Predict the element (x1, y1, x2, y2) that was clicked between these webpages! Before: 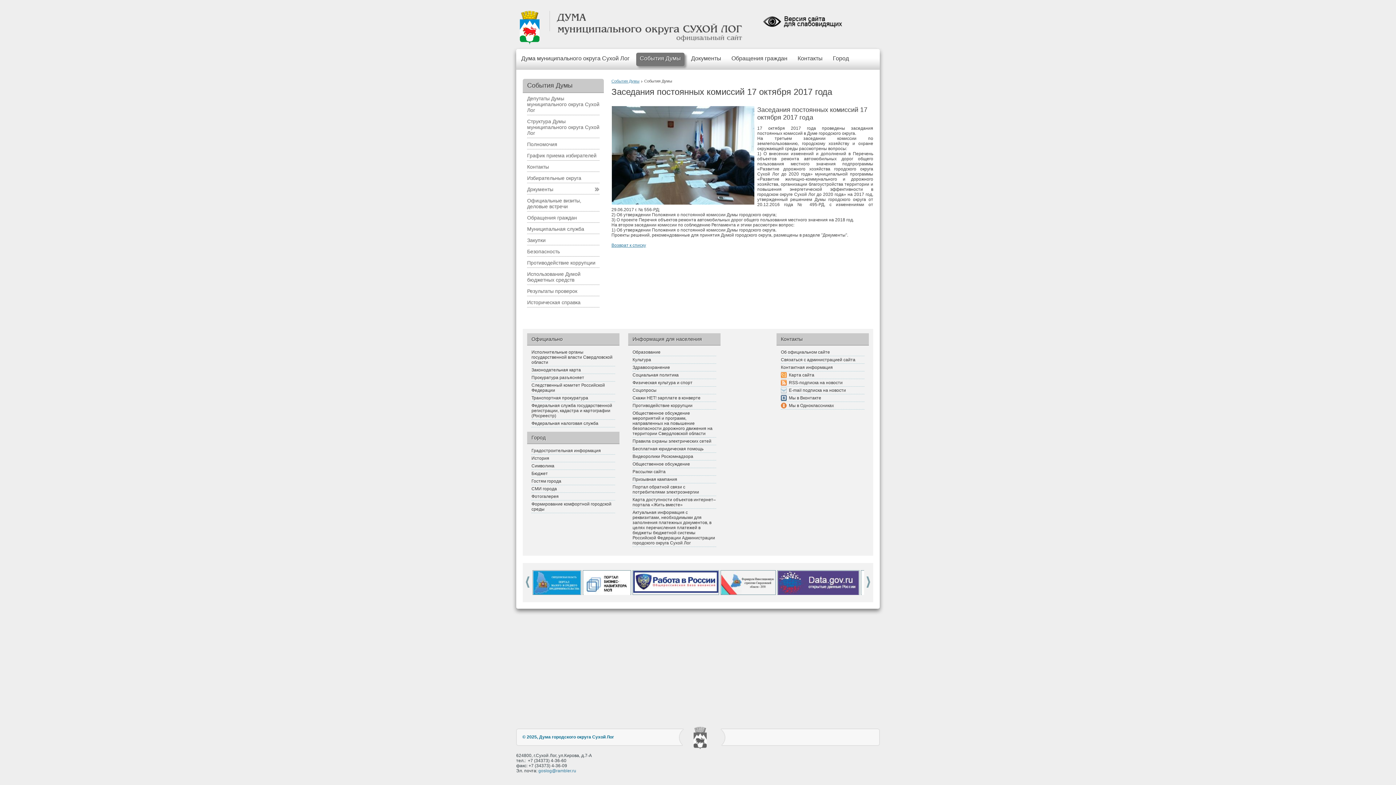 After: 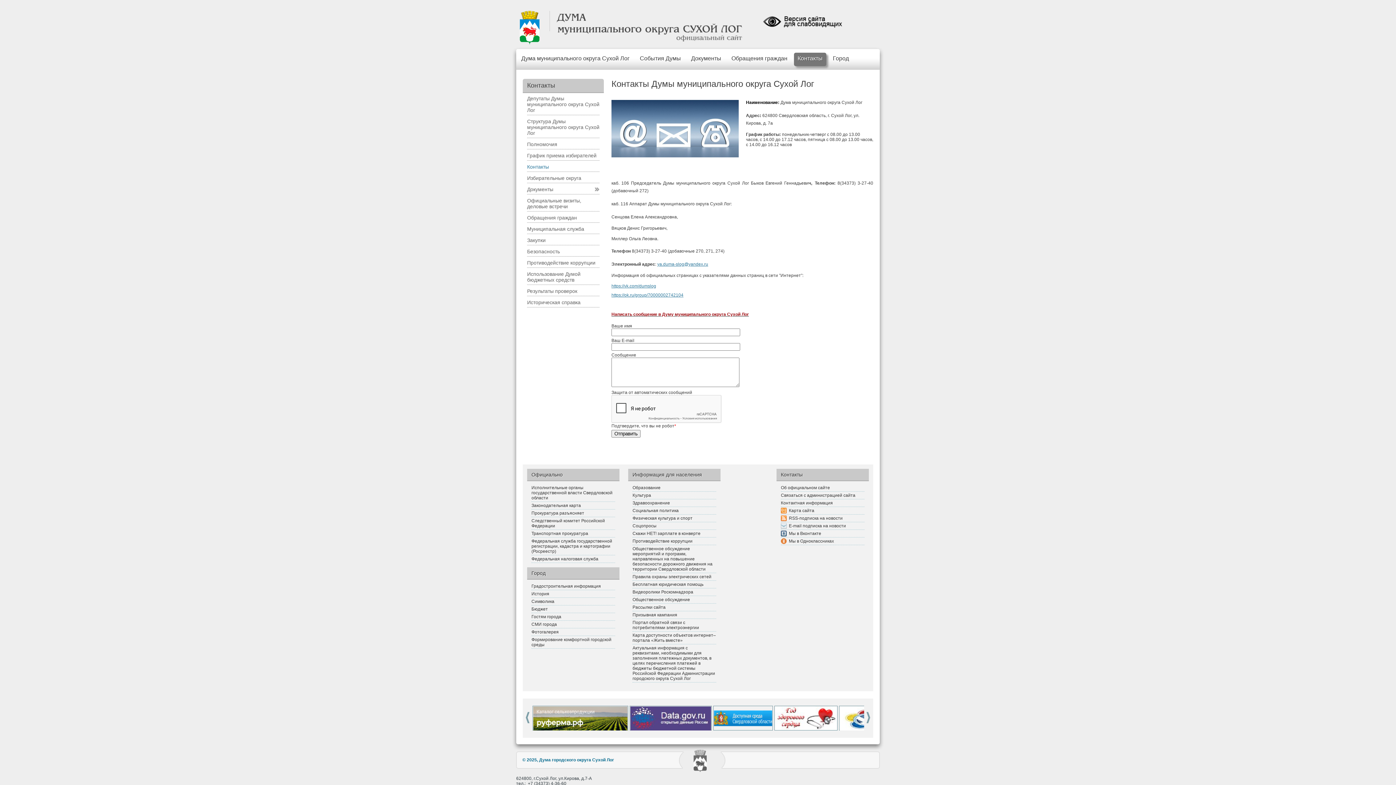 Action: label: Контакты bbox: (797, 55, 822, 61)